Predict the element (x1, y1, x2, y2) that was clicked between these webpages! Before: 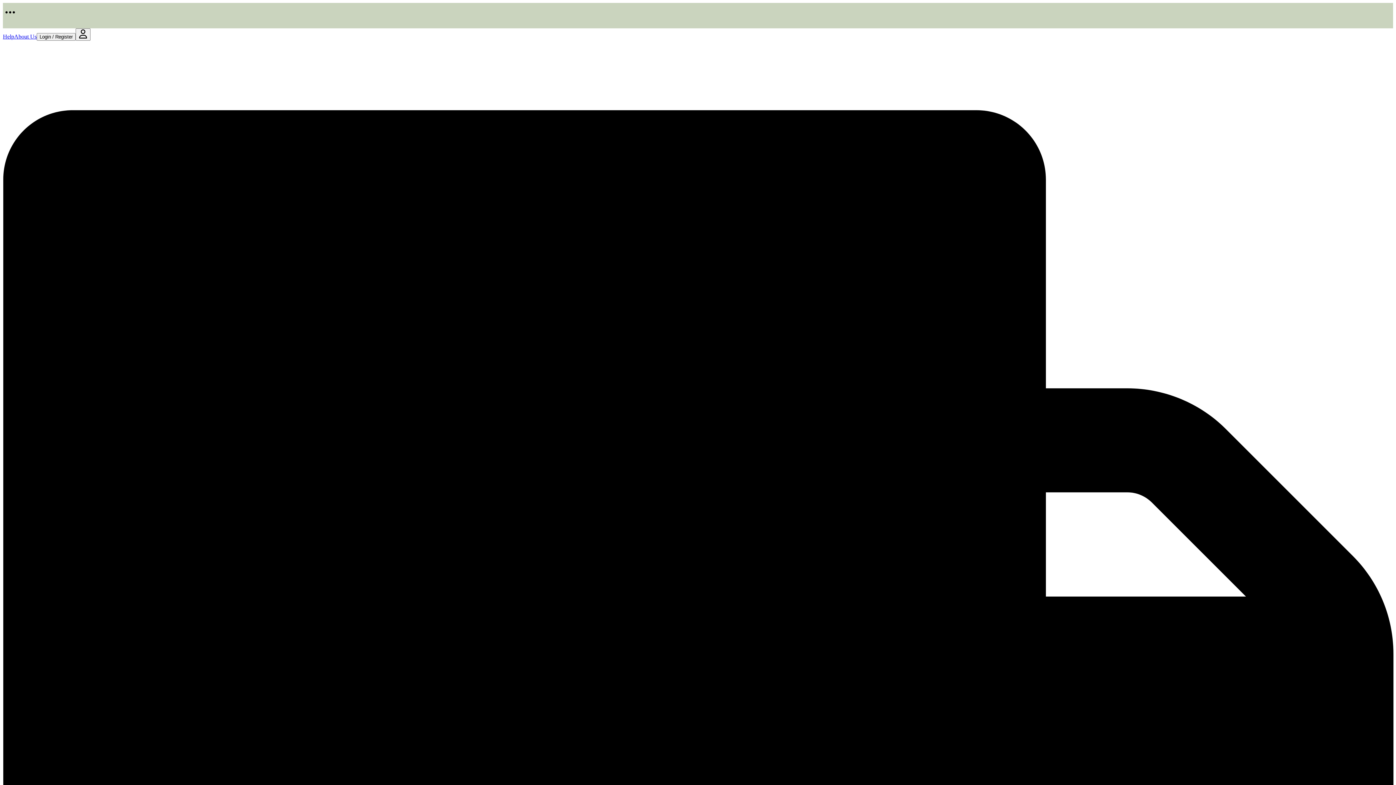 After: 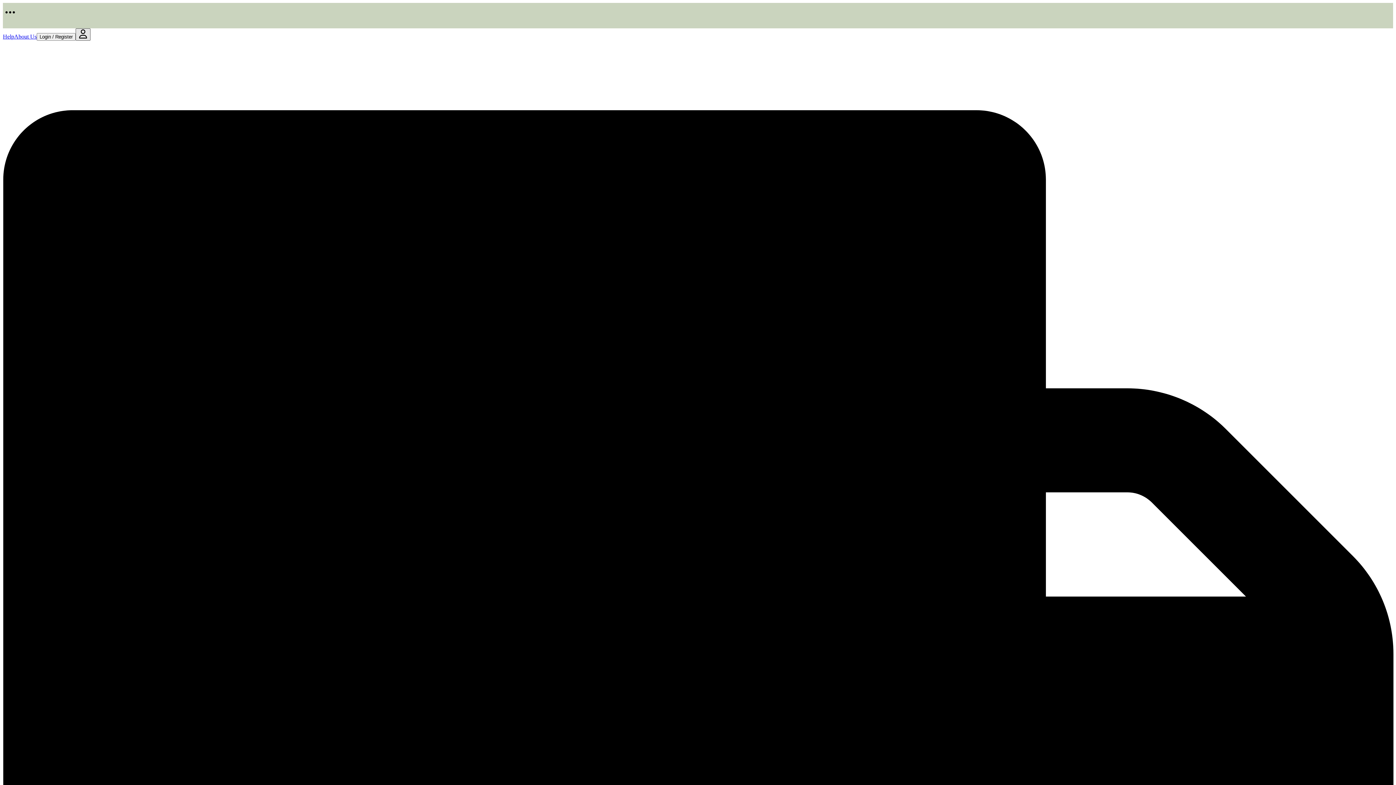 Action: bbox: (75, 28, 90, 40)